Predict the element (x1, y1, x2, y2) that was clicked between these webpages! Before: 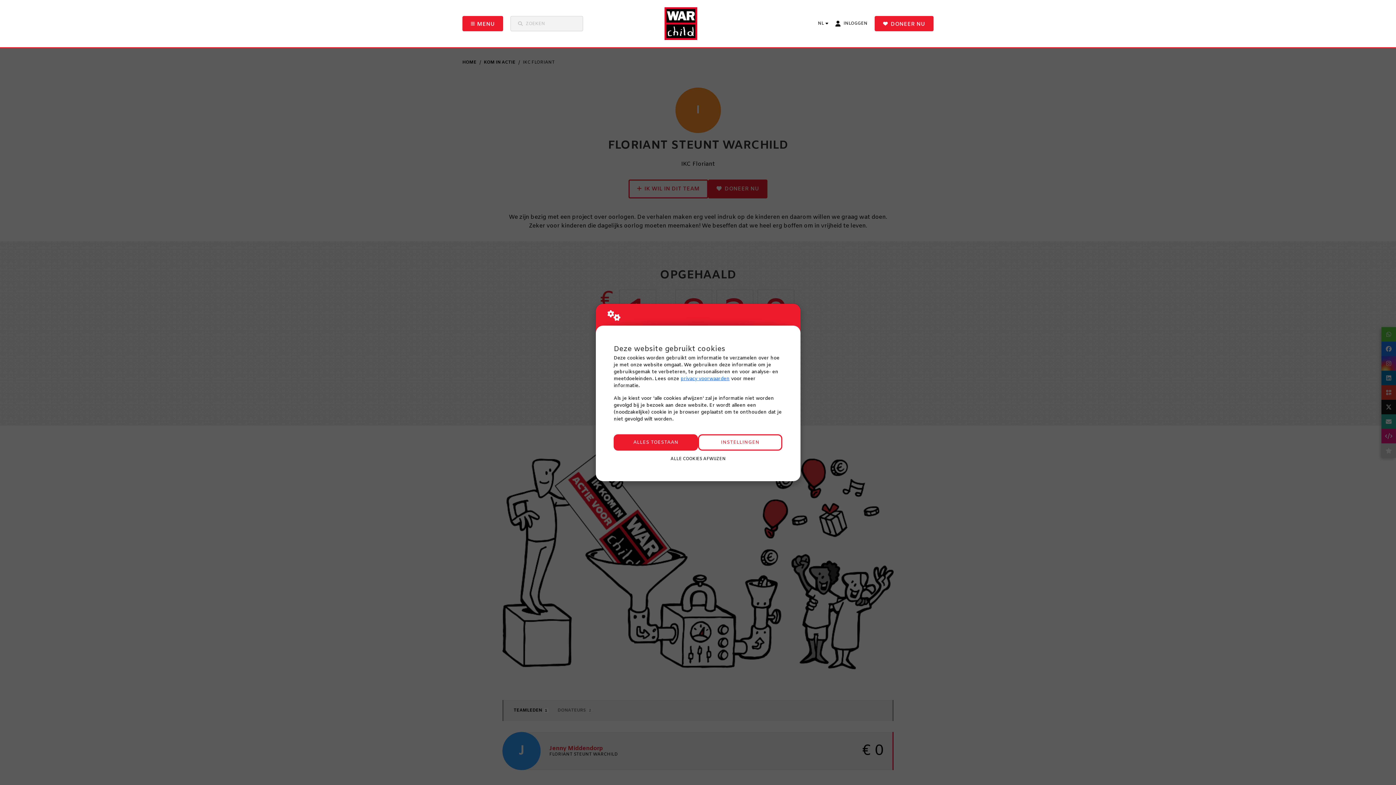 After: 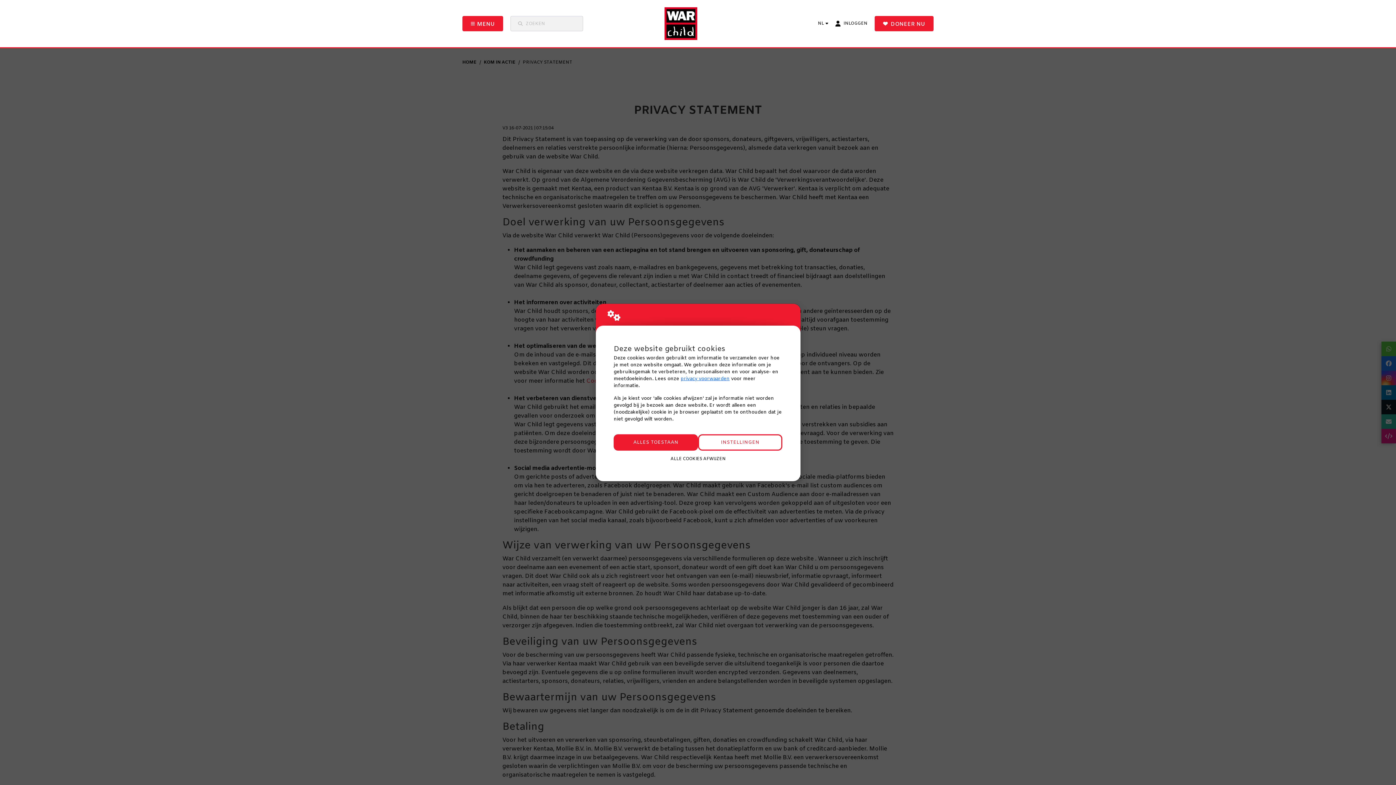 Action: bbox: (680, 375, 729, 382) label: privacy voorwaarden